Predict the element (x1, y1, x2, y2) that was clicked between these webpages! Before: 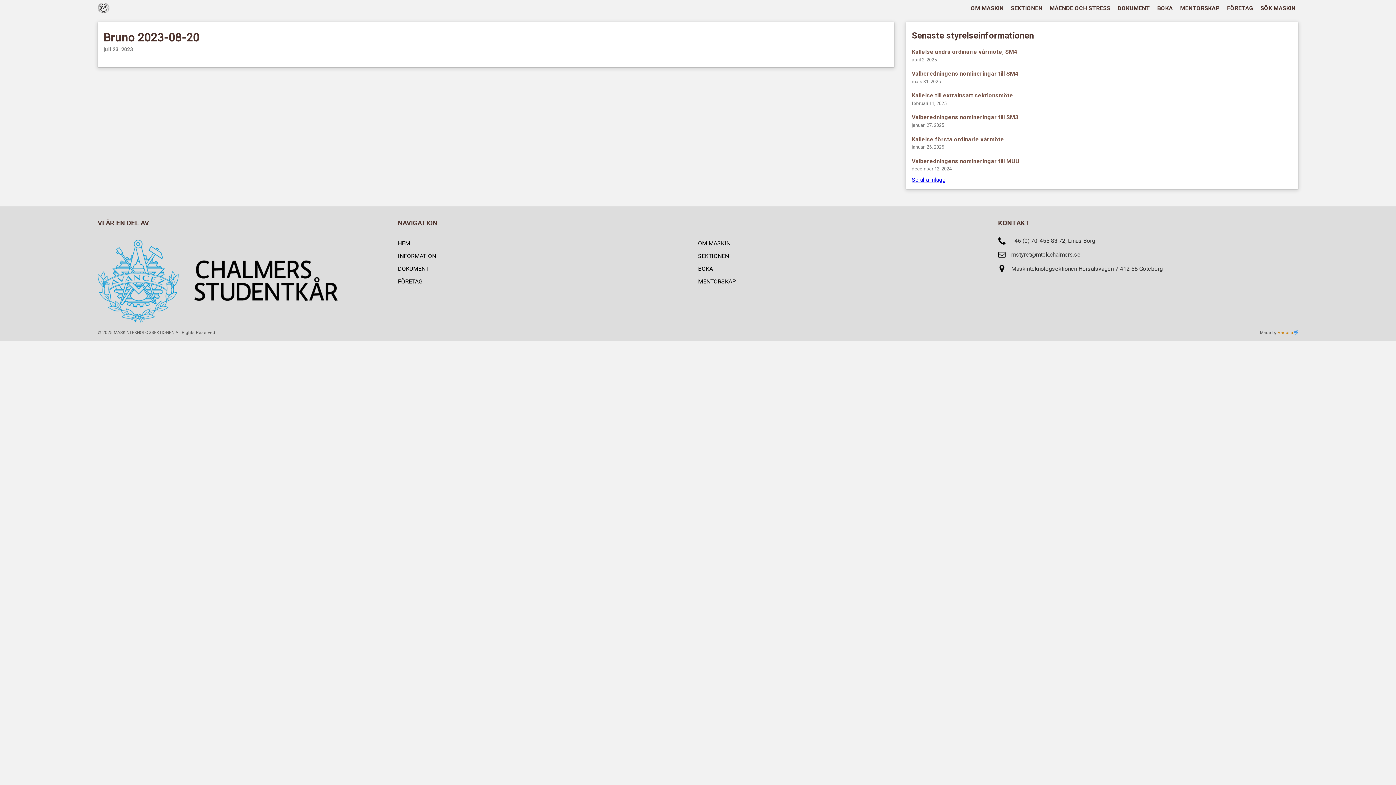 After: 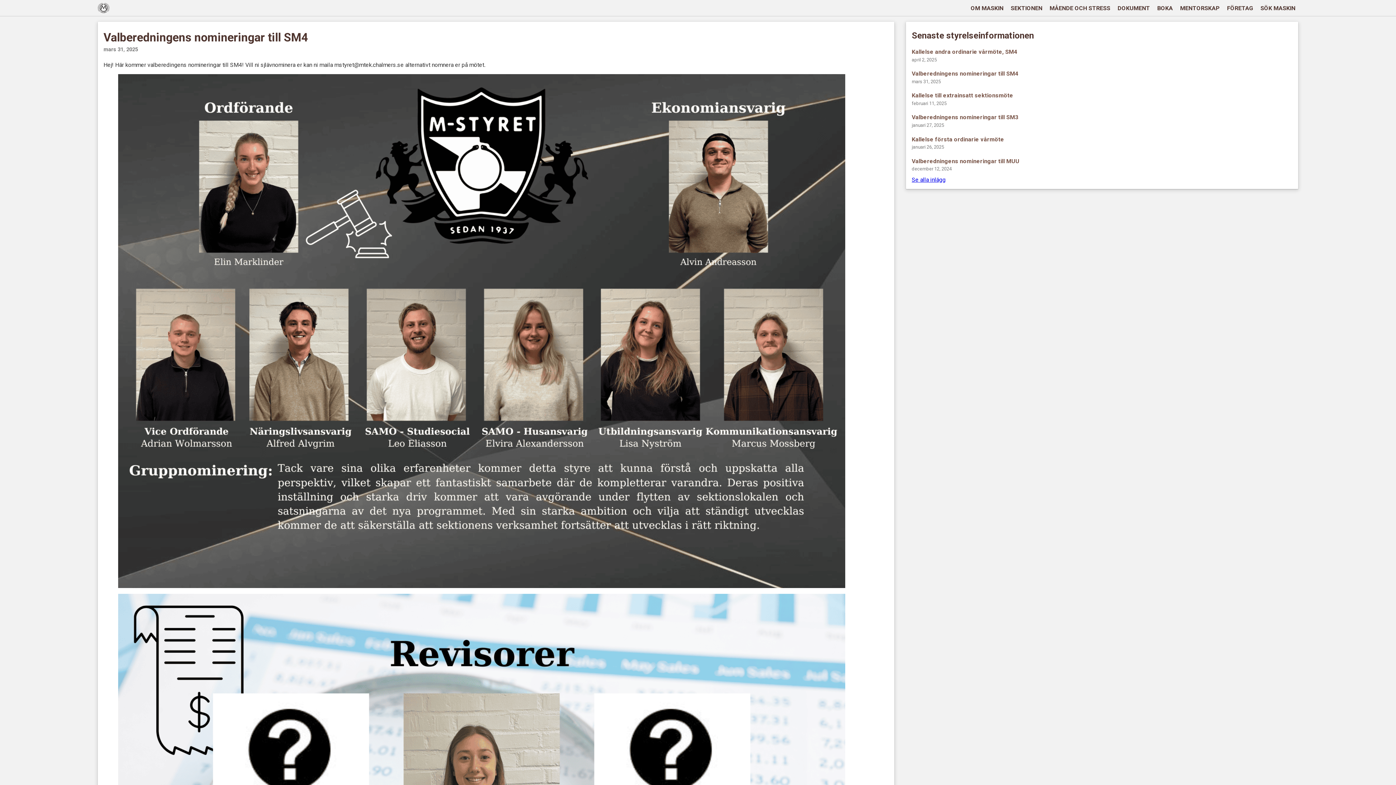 Action: bbox: (911, 70, 1292, 77) label: Valberedningens nomineringar till SM4